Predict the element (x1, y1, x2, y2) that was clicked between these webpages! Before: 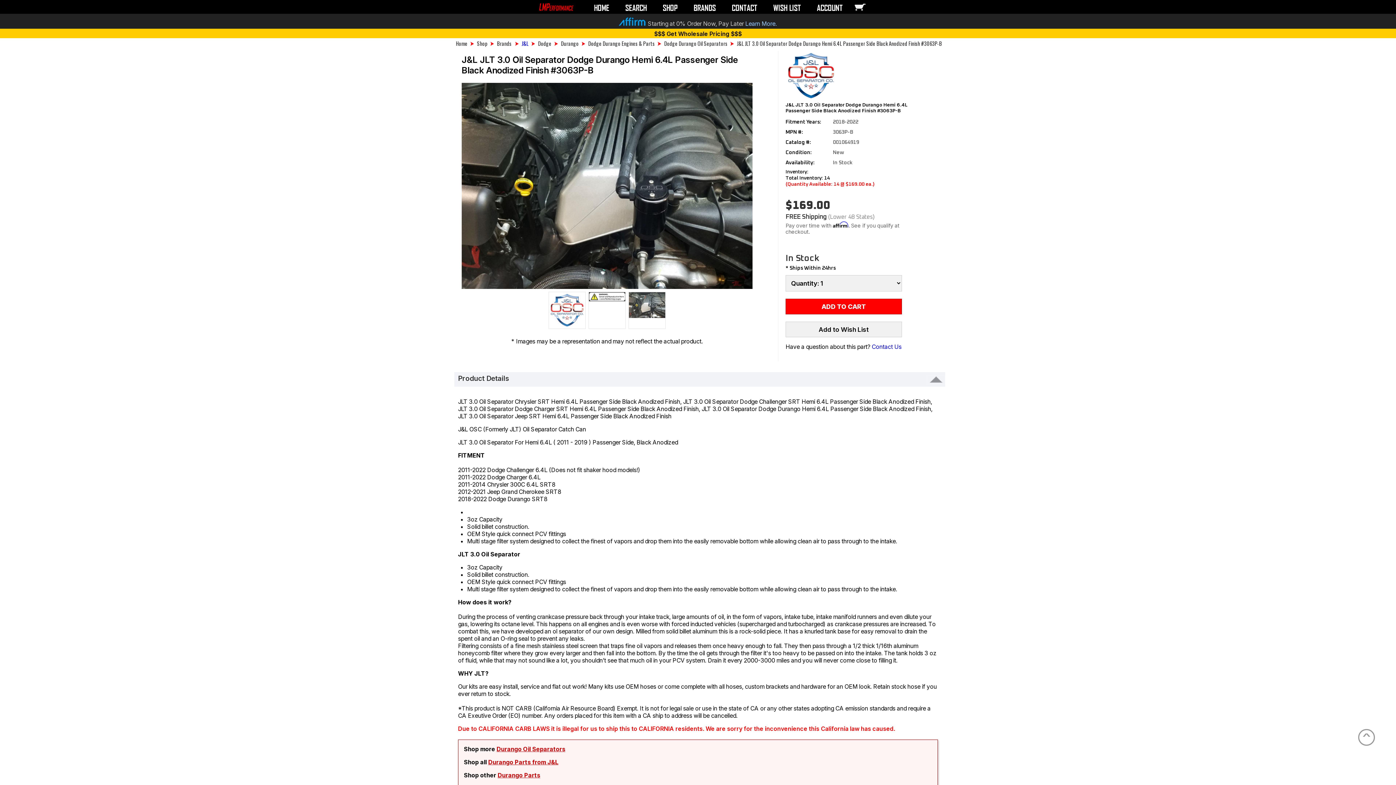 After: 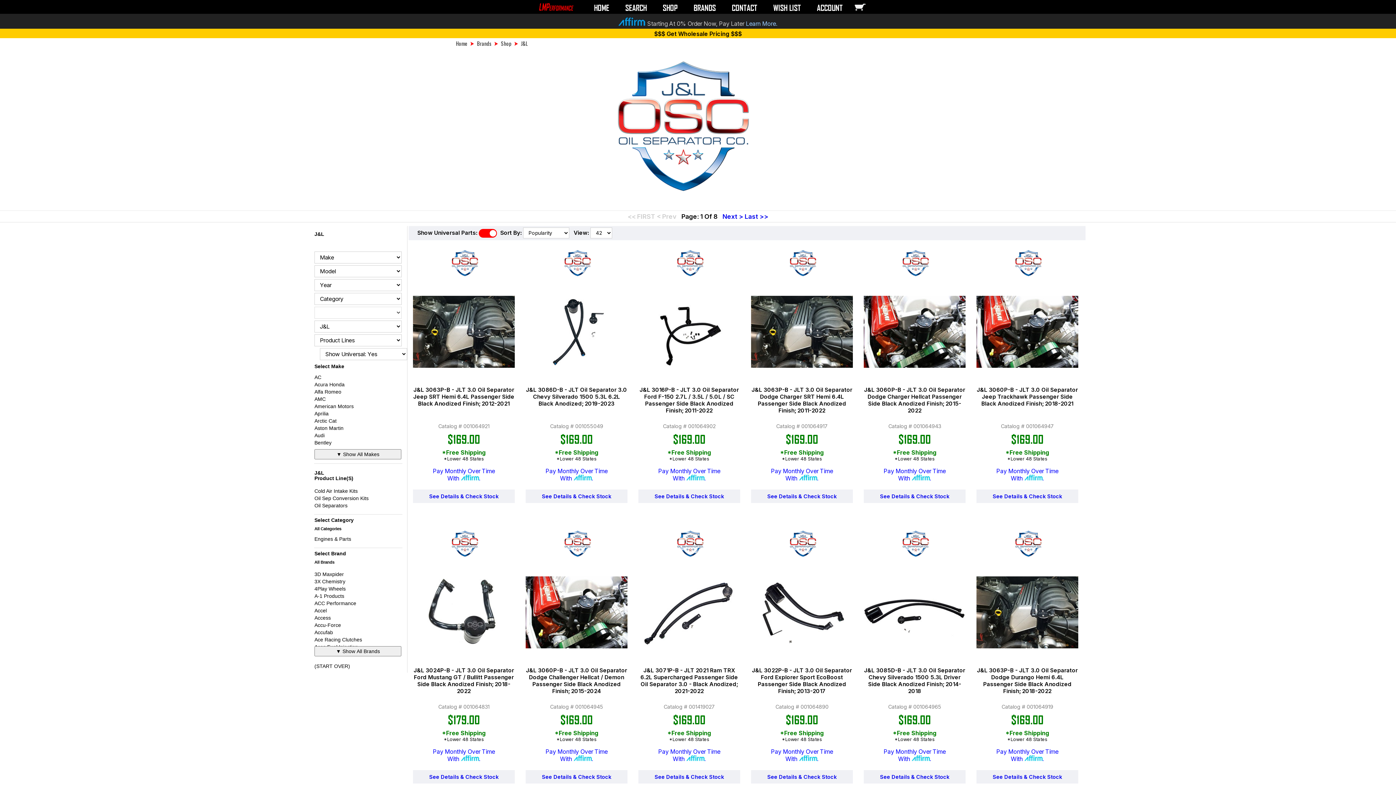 Action: bbox: (785, 50, 836, 102)